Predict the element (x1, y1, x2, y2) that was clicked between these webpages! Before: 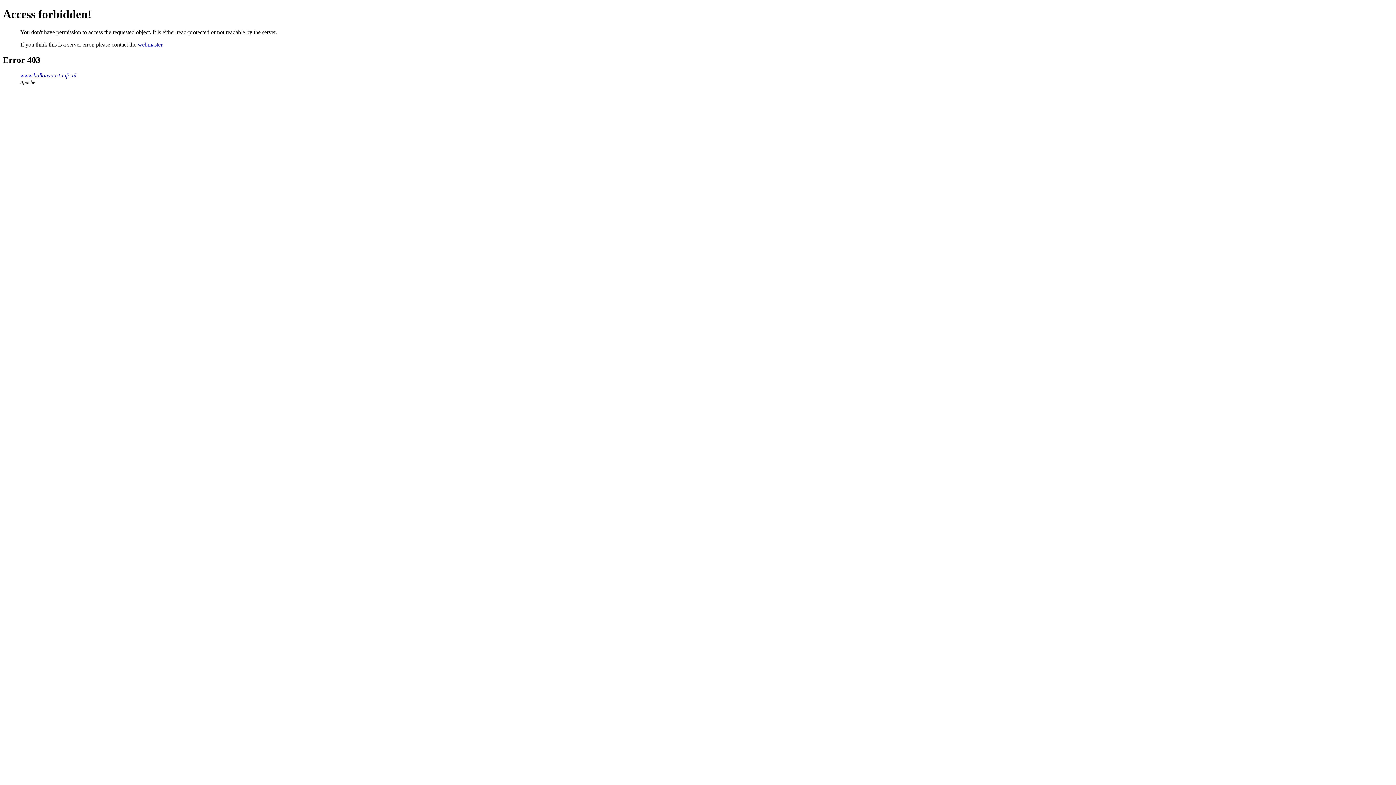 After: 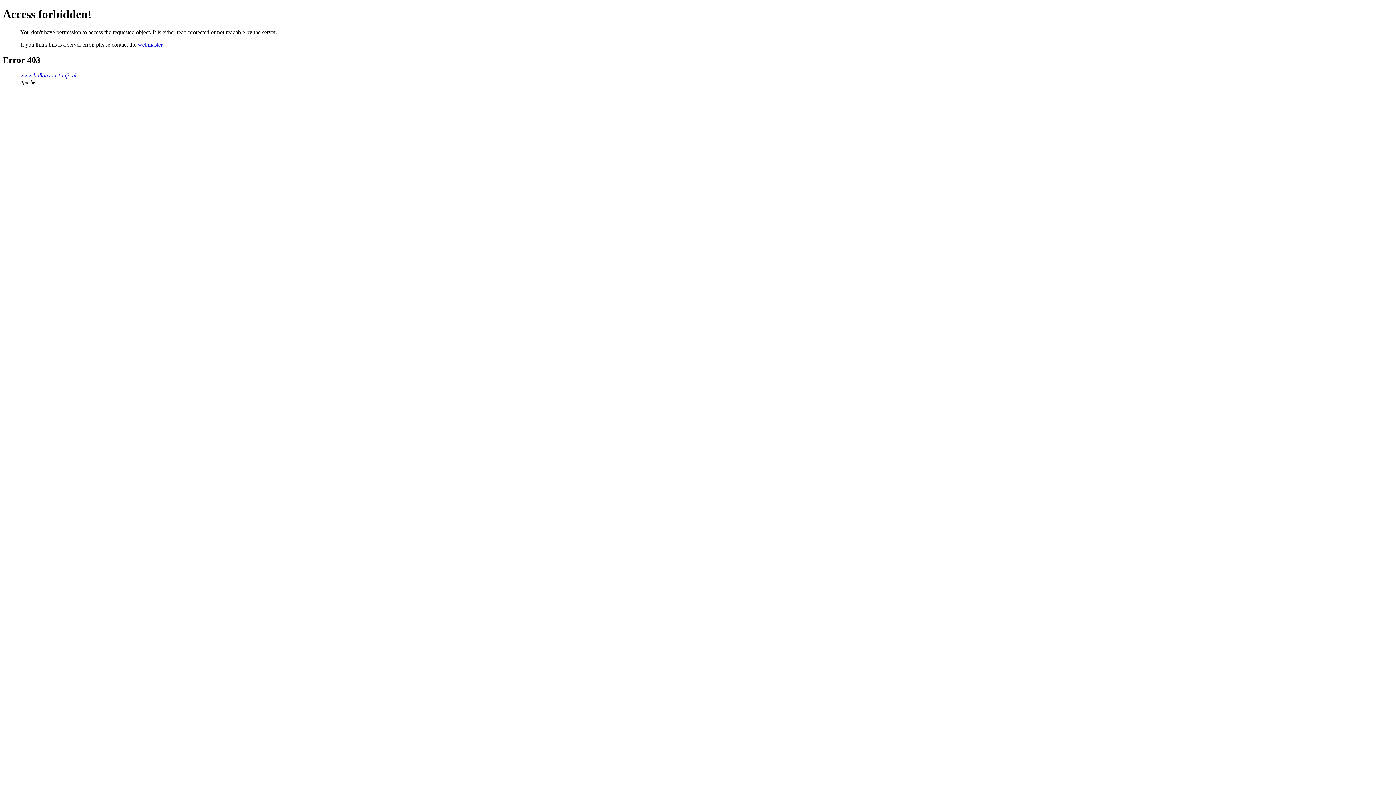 Action: bbox: (137, 41, 162, 47) label: webmaster